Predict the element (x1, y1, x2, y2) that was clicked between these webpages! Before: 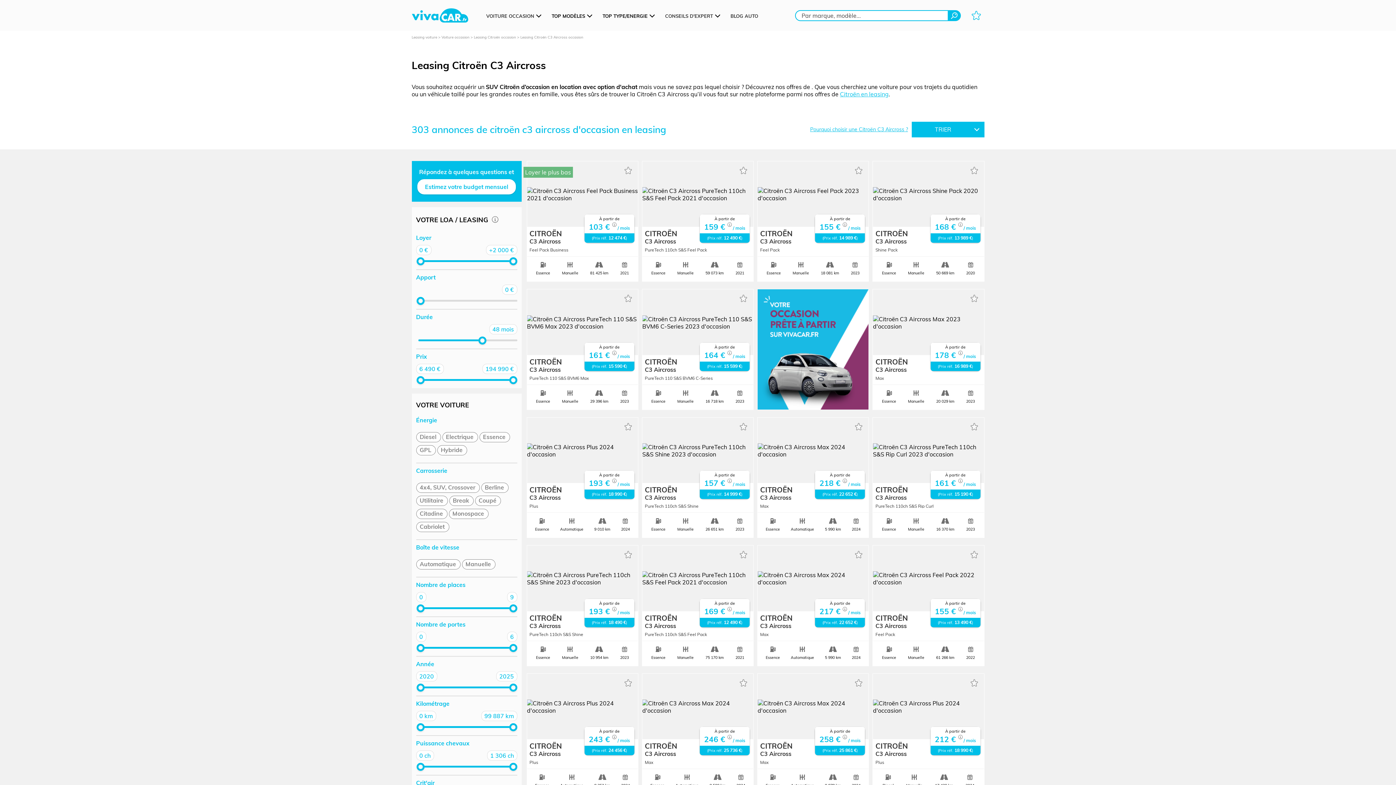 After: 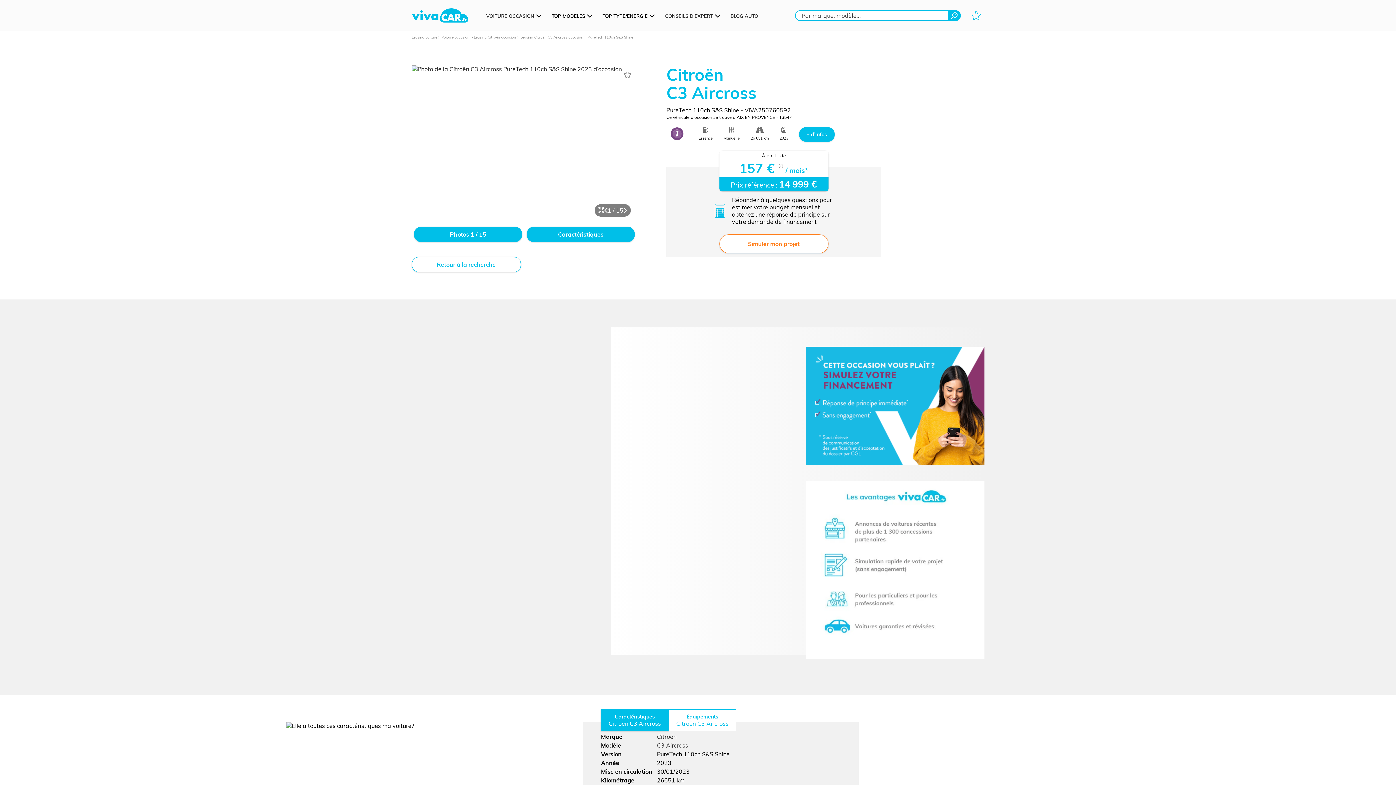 Action: label: CITROËN
C3 Aircross
PureTech 110ch S&S Shine bbox: (642, 483, 753, 508)